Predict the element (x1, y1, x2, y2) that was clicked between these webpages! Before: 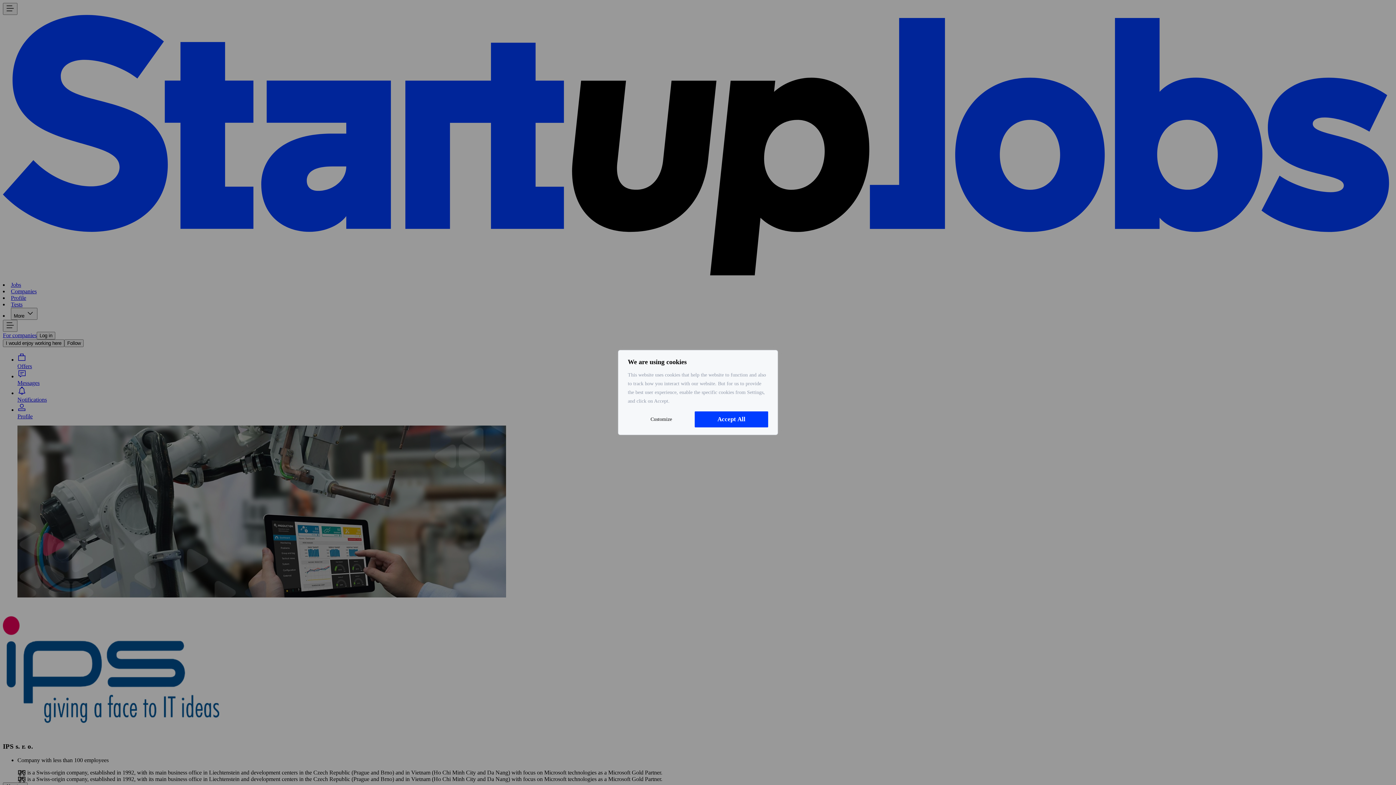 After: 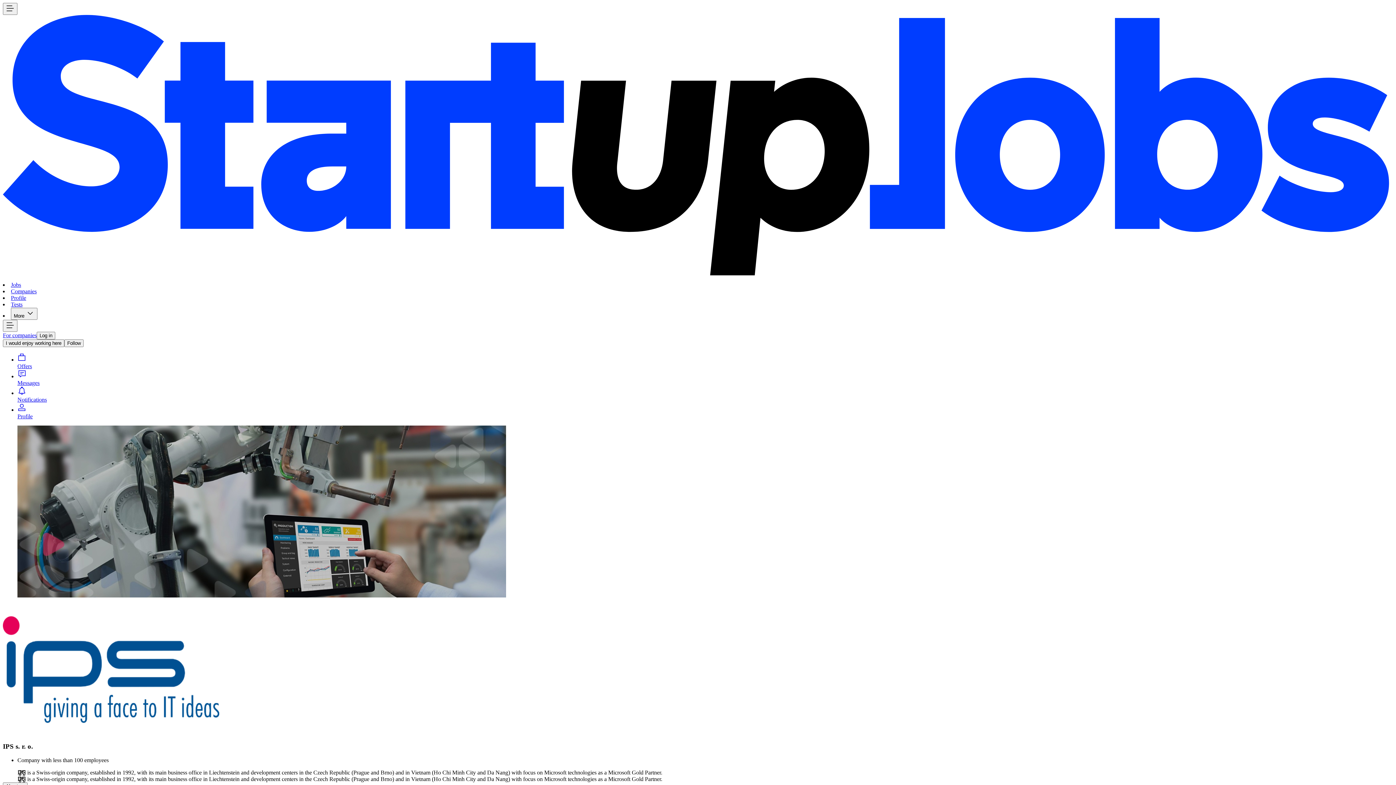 Action: label: Accept All bbox: (694, 411, 768, 427)